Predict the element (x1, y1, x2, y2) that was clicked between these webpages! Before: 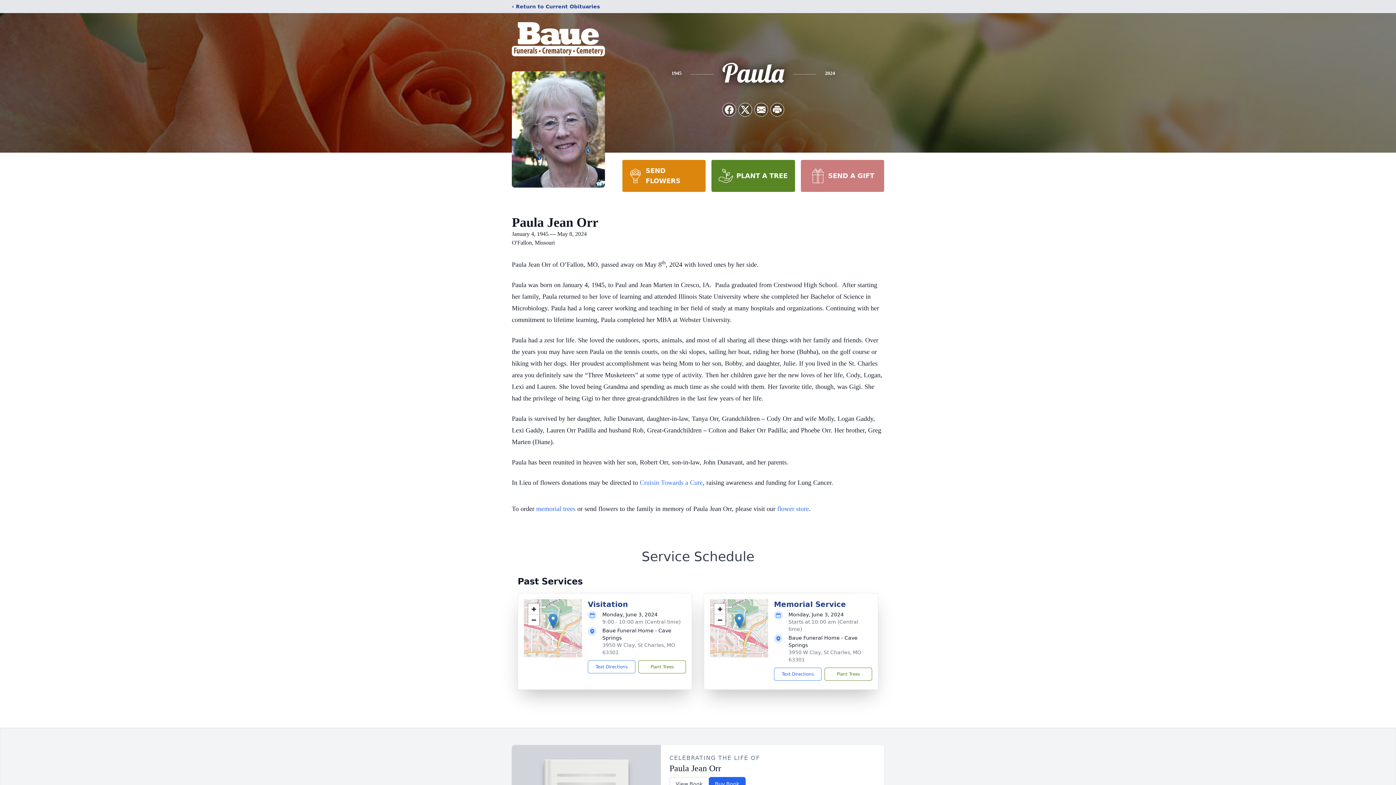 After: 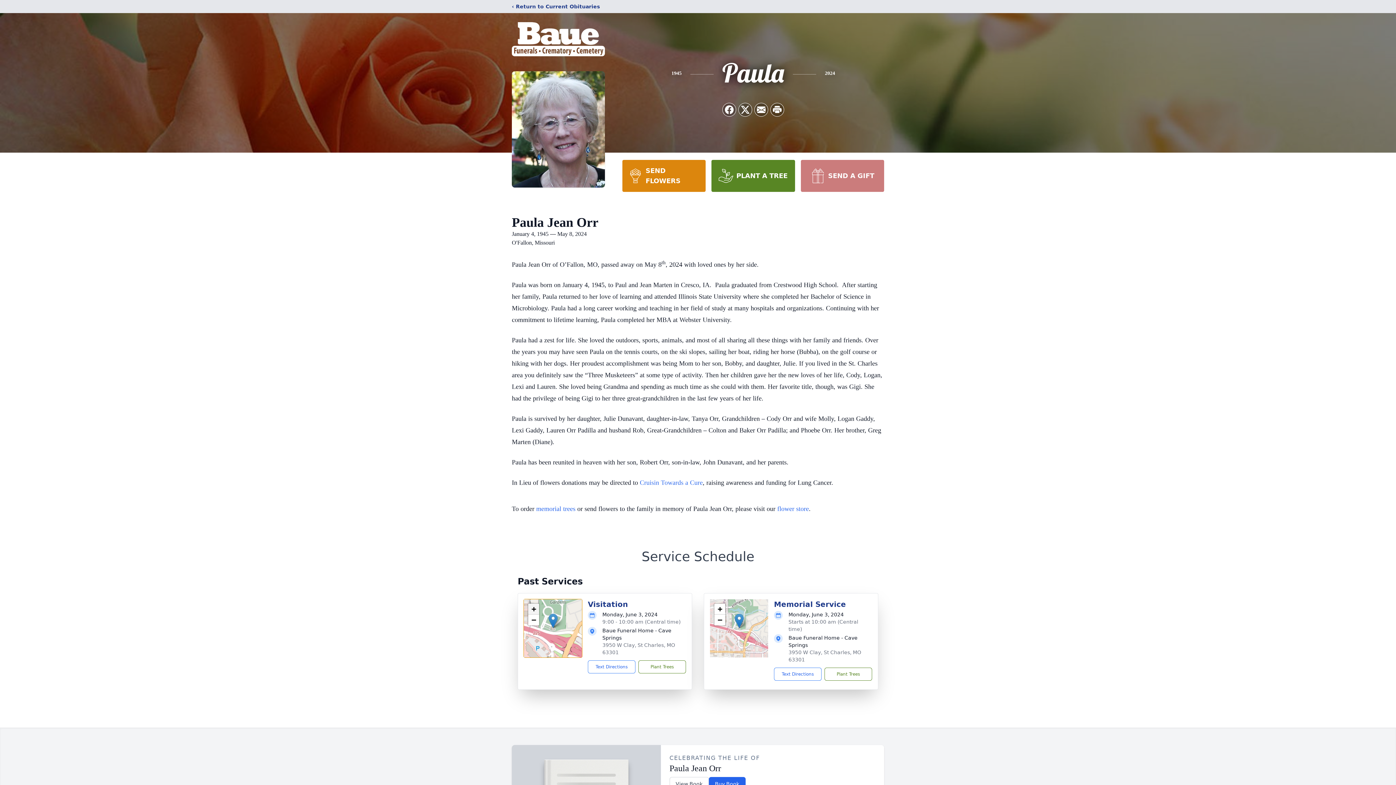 Action: label: Zoom in bbox: (528, 604, 539, 614)